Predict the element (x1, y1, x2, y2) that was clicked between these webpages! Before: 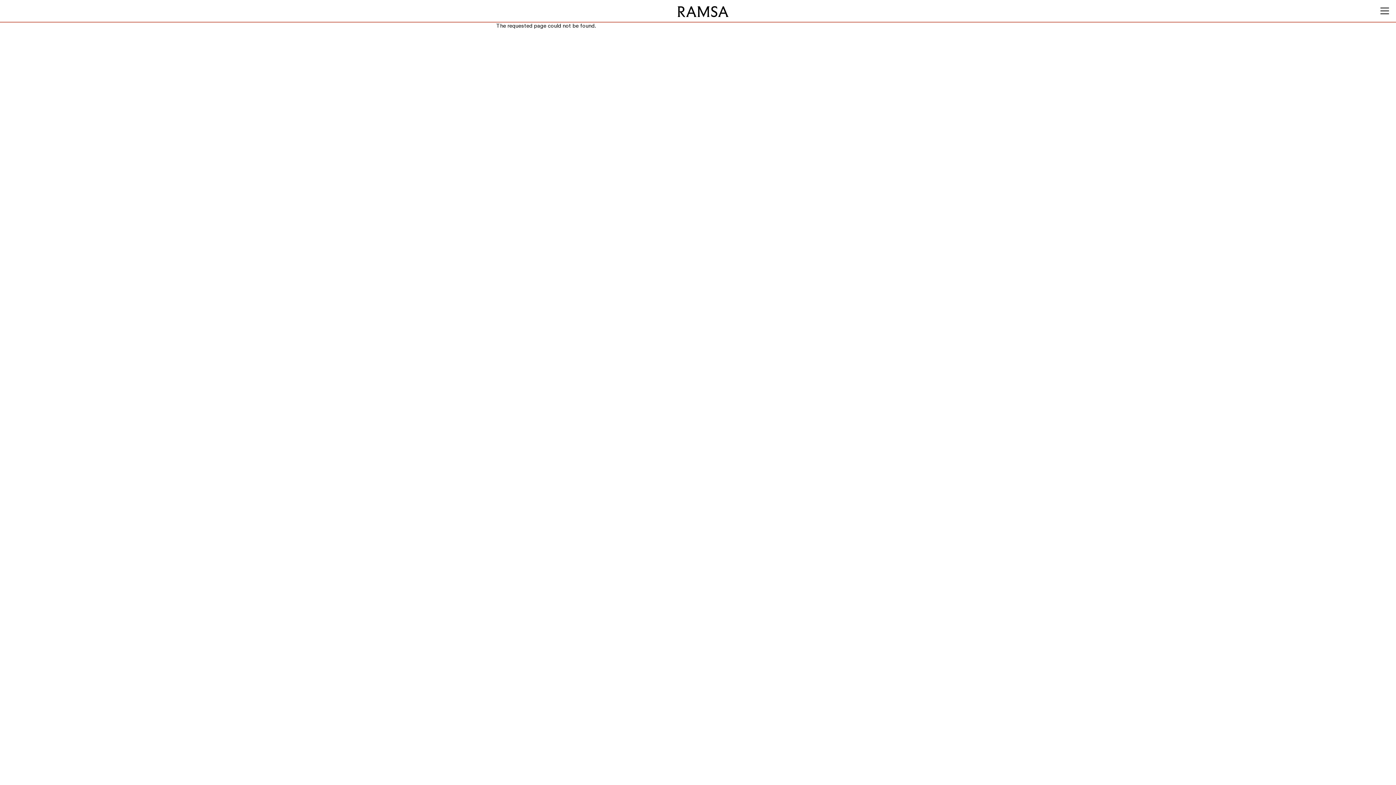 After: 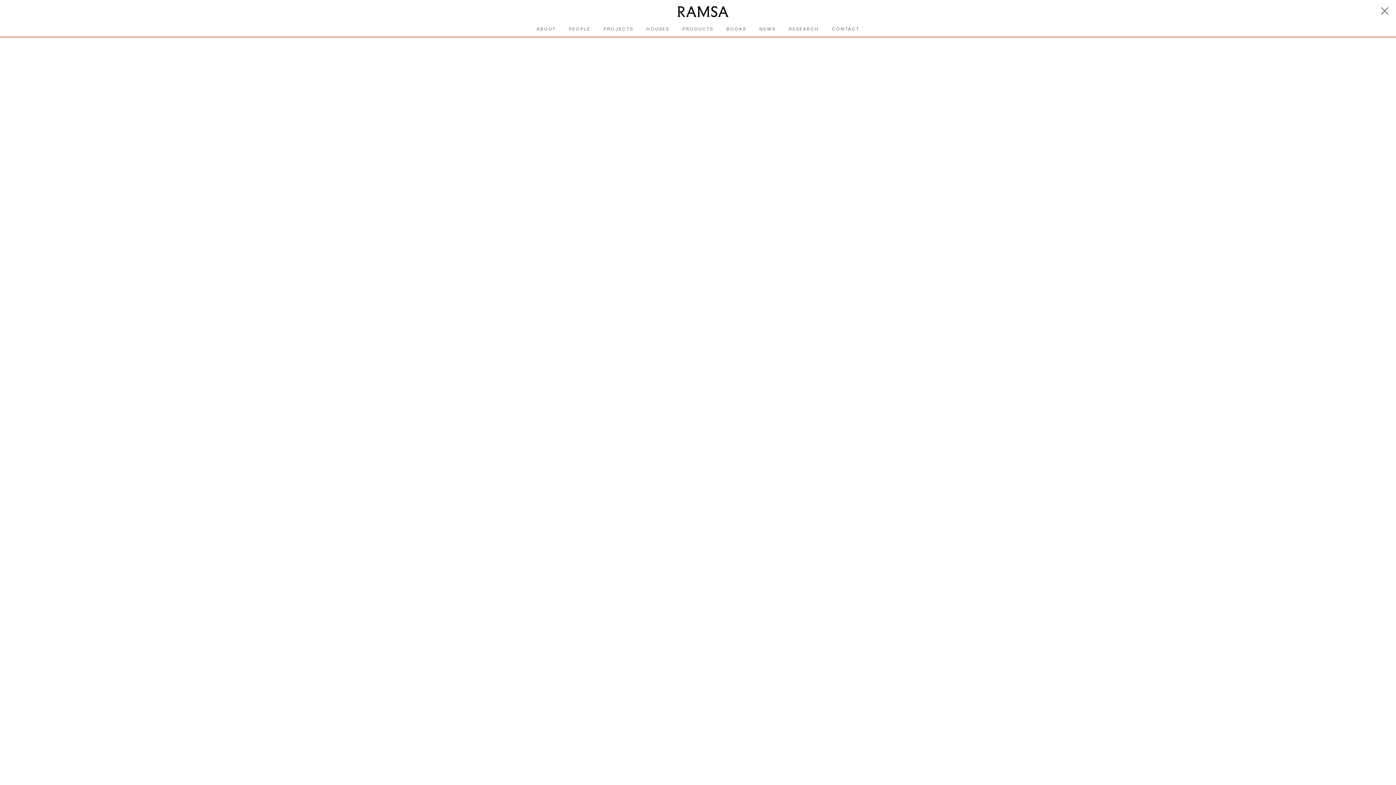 Action: label: Toggle navigation bbox: (1374, 3, 1390, 18)